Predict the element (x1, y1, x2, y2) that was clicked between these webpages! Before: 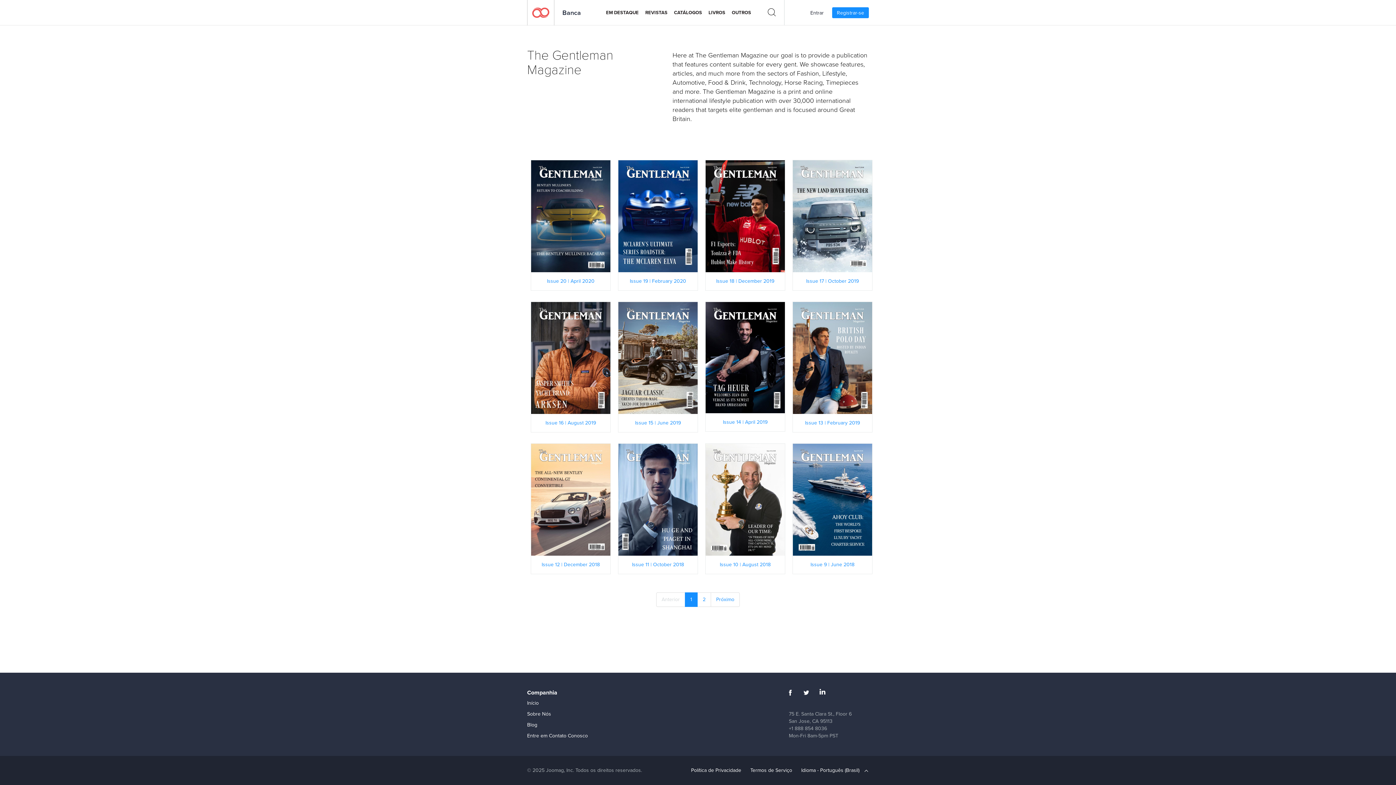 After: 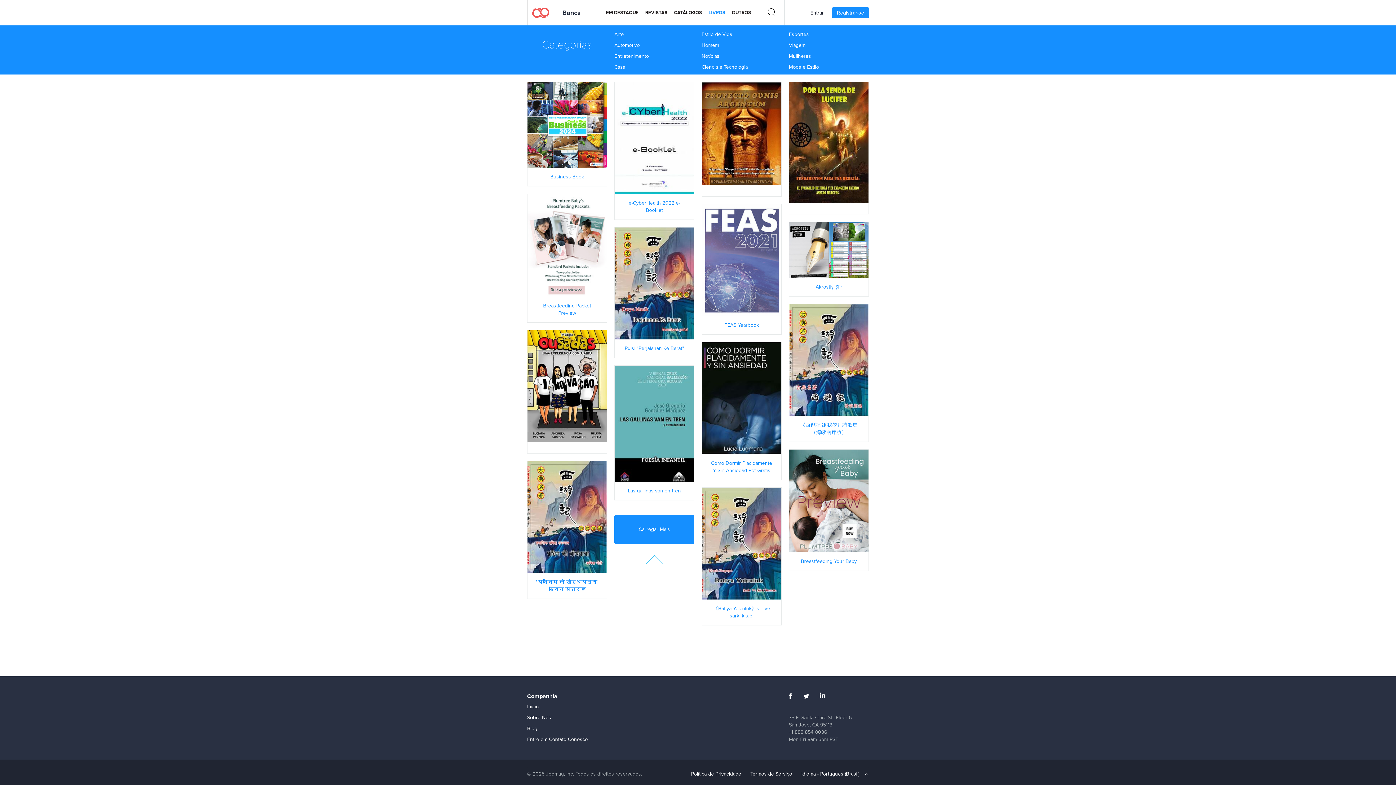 Action: label: LIVROS bbox: (708, 5, 725, 20)